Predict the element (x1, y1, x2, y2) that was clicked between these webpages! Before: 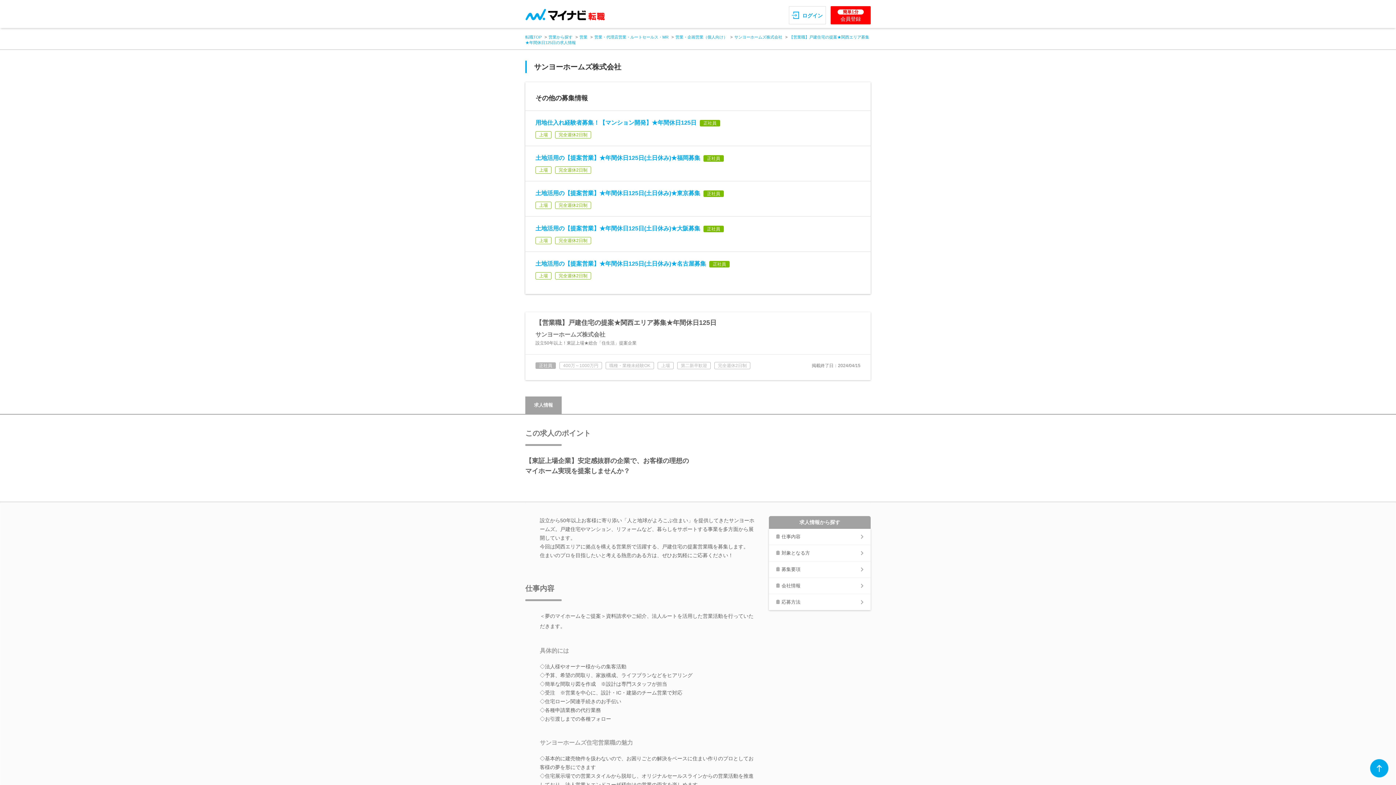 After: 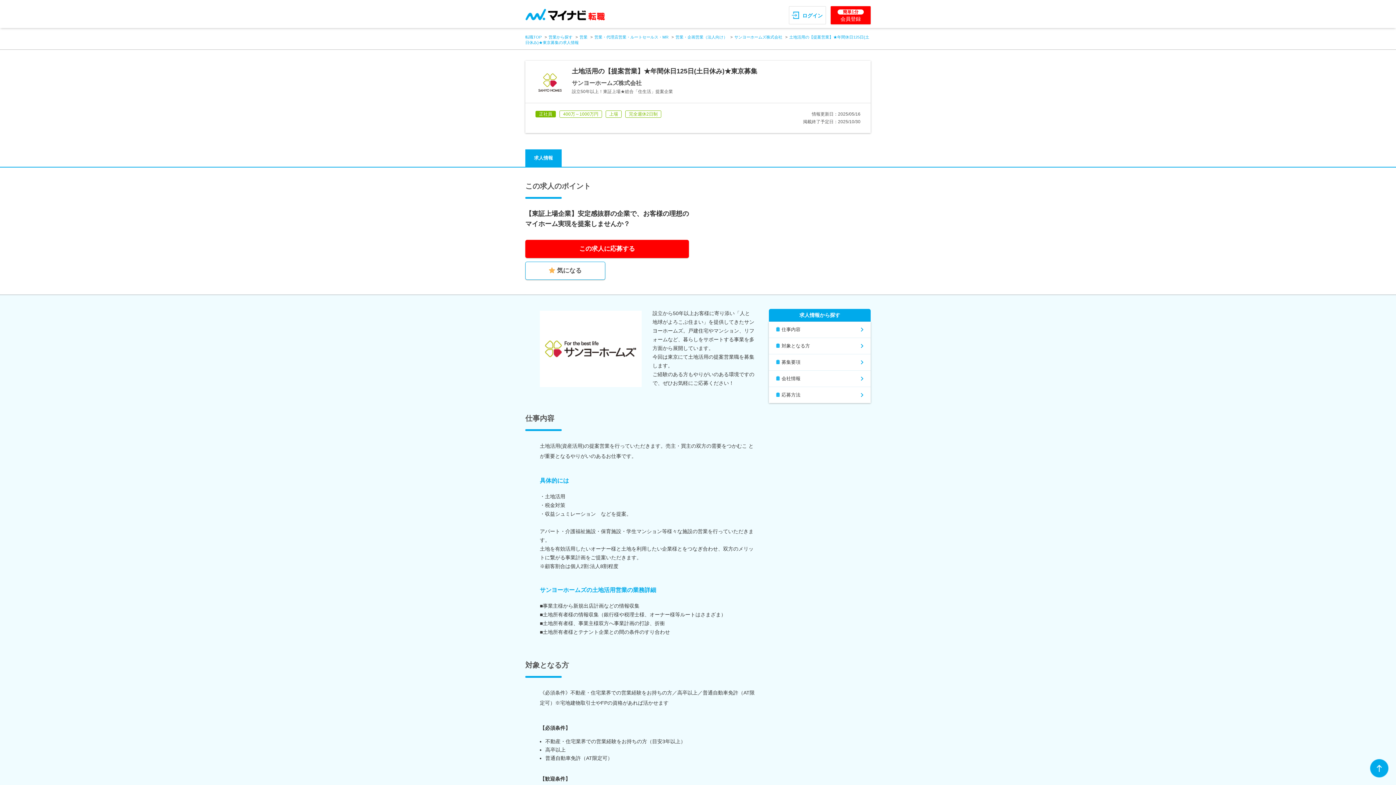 Action: bbox: (535, 190, 700, 196) label: 土地活用の【提案営業】★年間休日125日(土日休み)★東京募集